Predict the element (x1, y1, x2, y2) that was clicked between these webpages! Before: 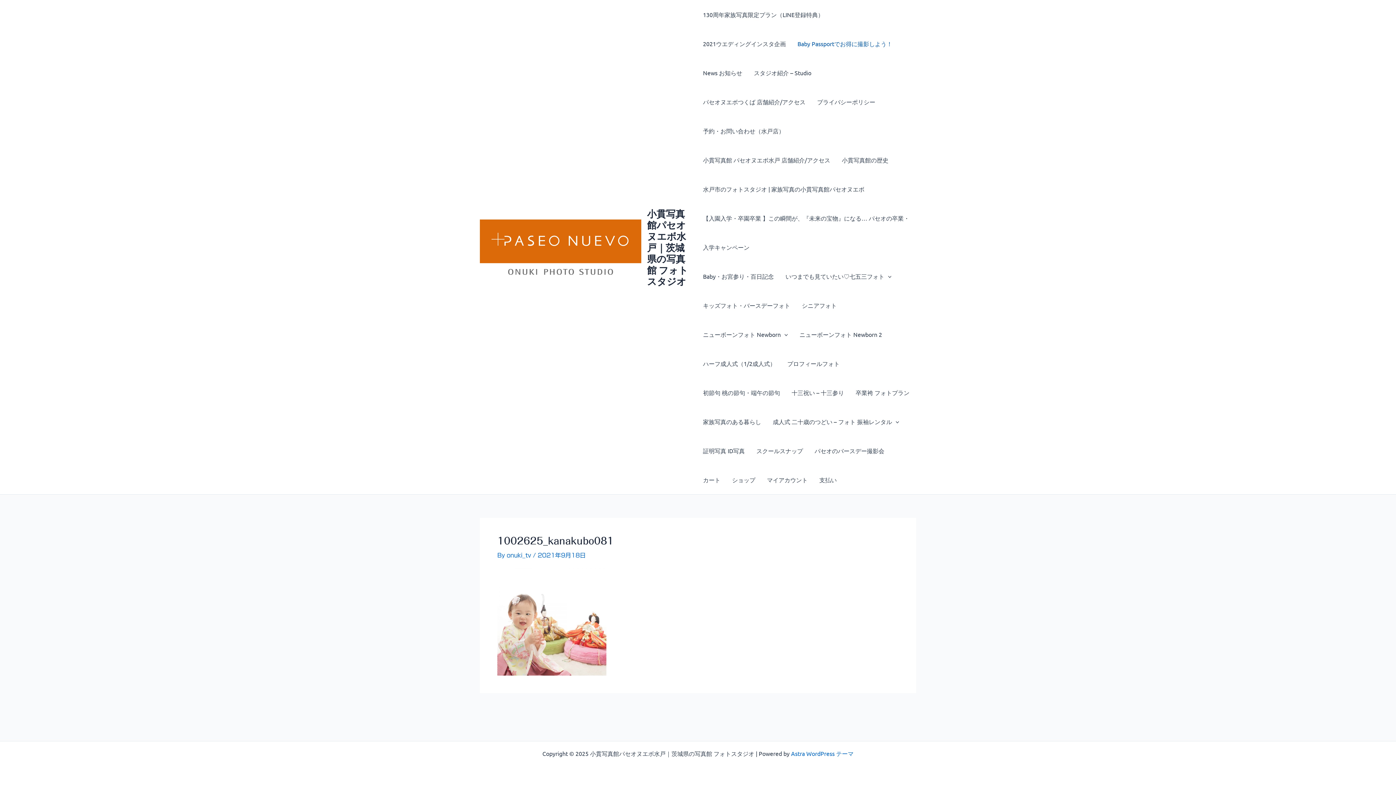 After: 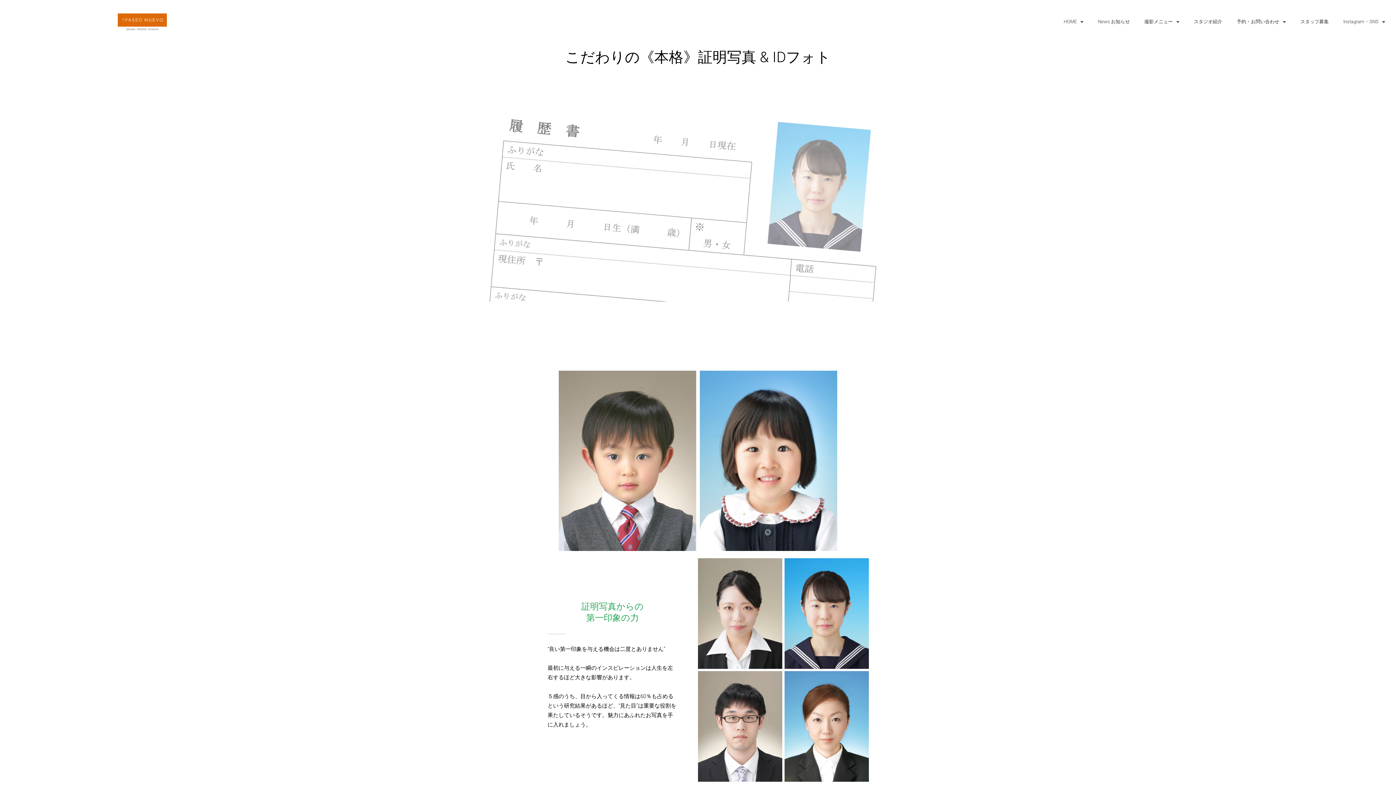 Action: label: 証明写真 ID写真 bbox: (697, 436, 750, 465)